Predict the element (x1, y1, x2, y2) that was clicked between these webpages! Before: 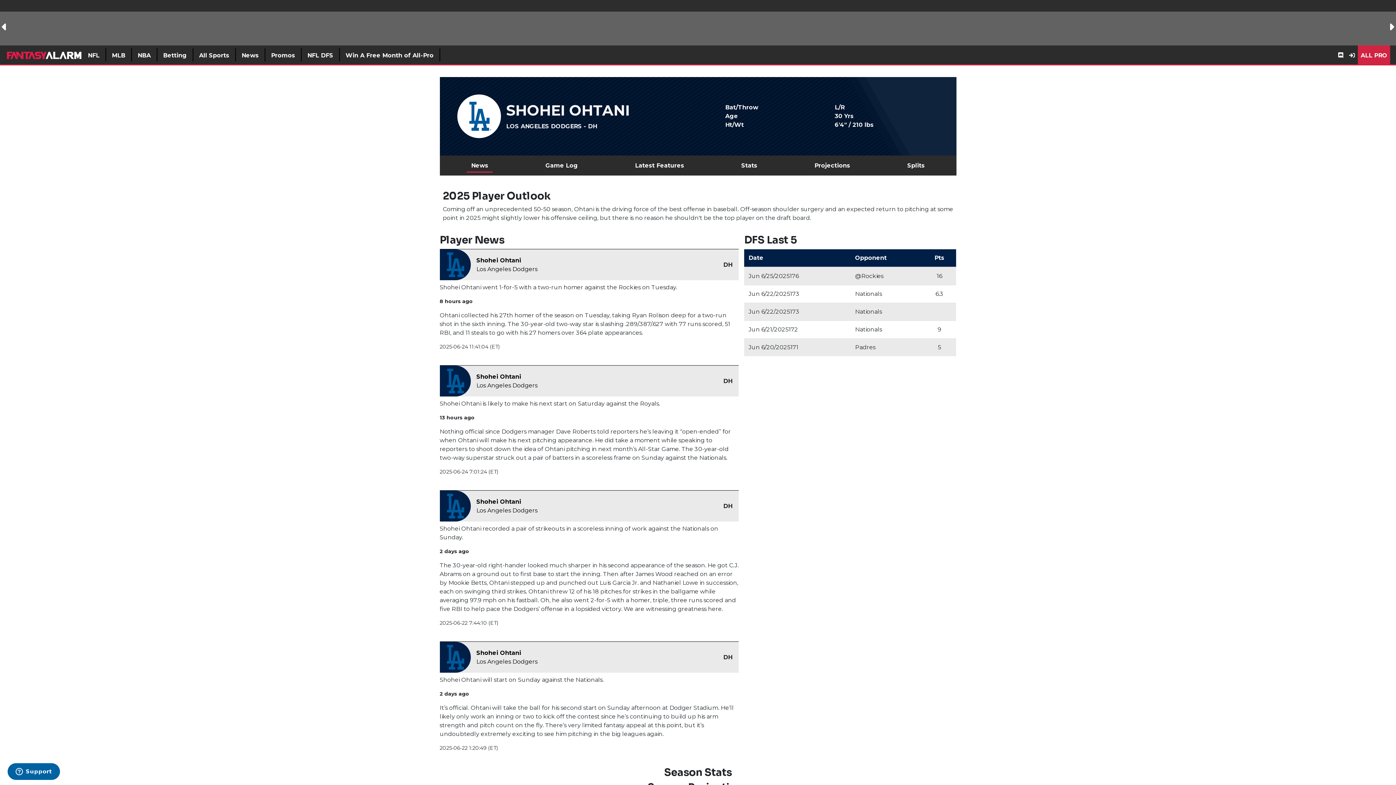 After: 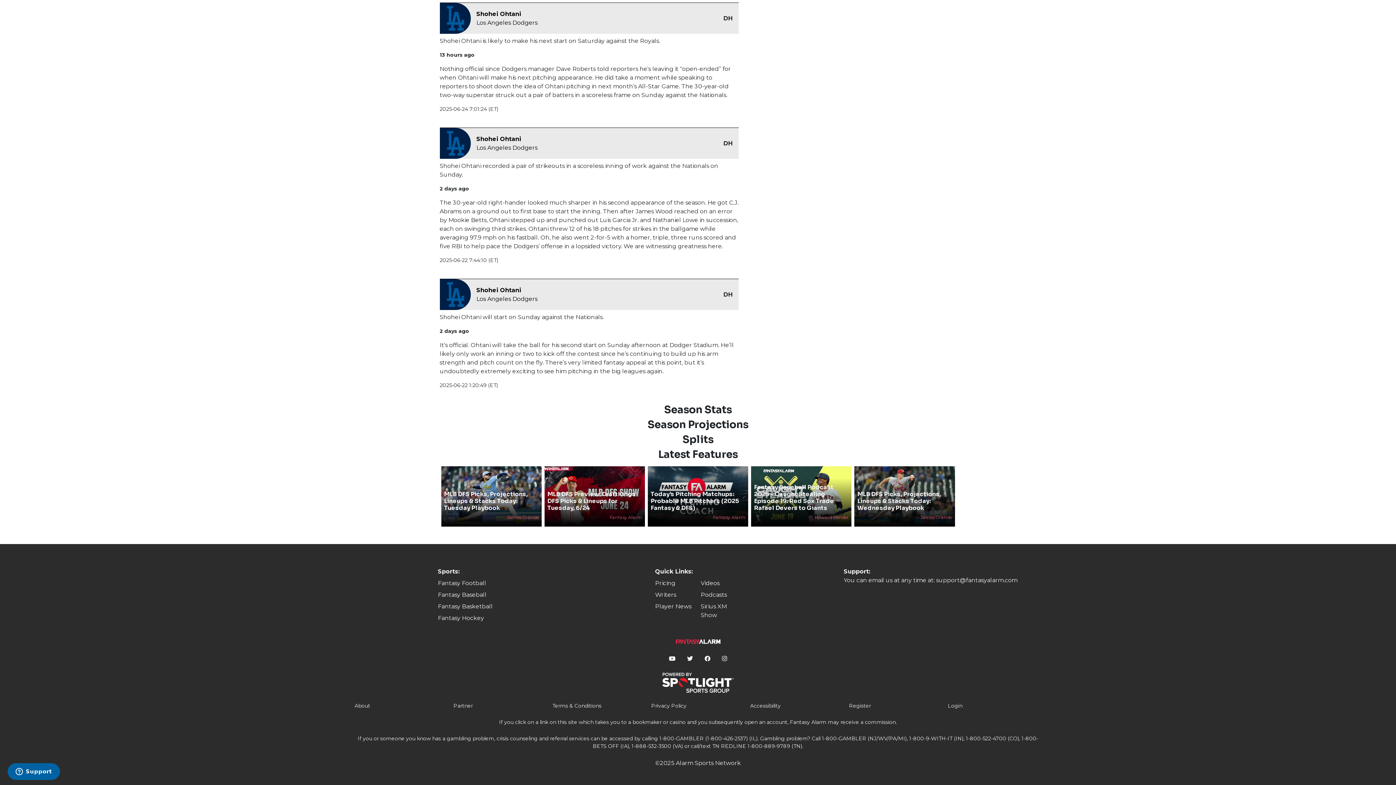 Action: bbox: (903, 158, 929, 171) label: Splits